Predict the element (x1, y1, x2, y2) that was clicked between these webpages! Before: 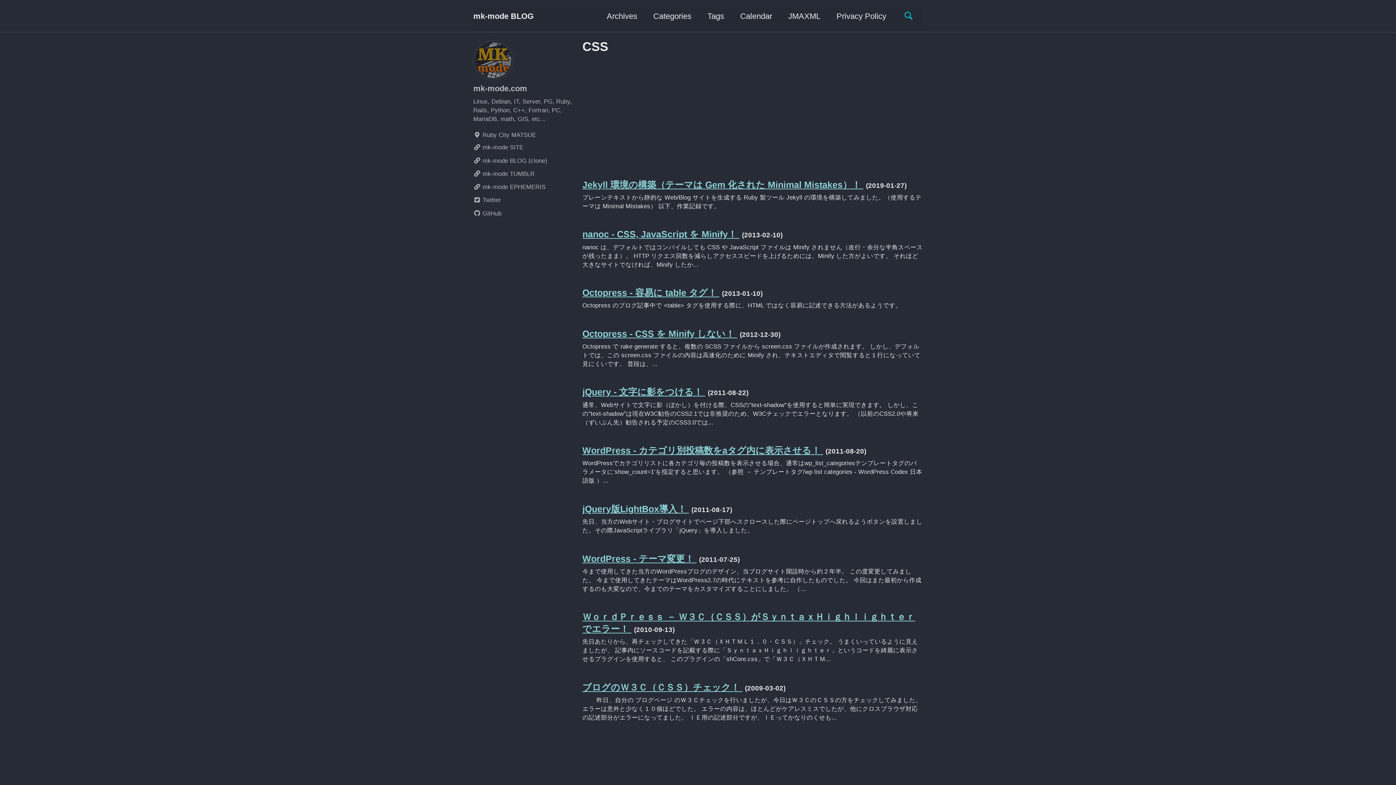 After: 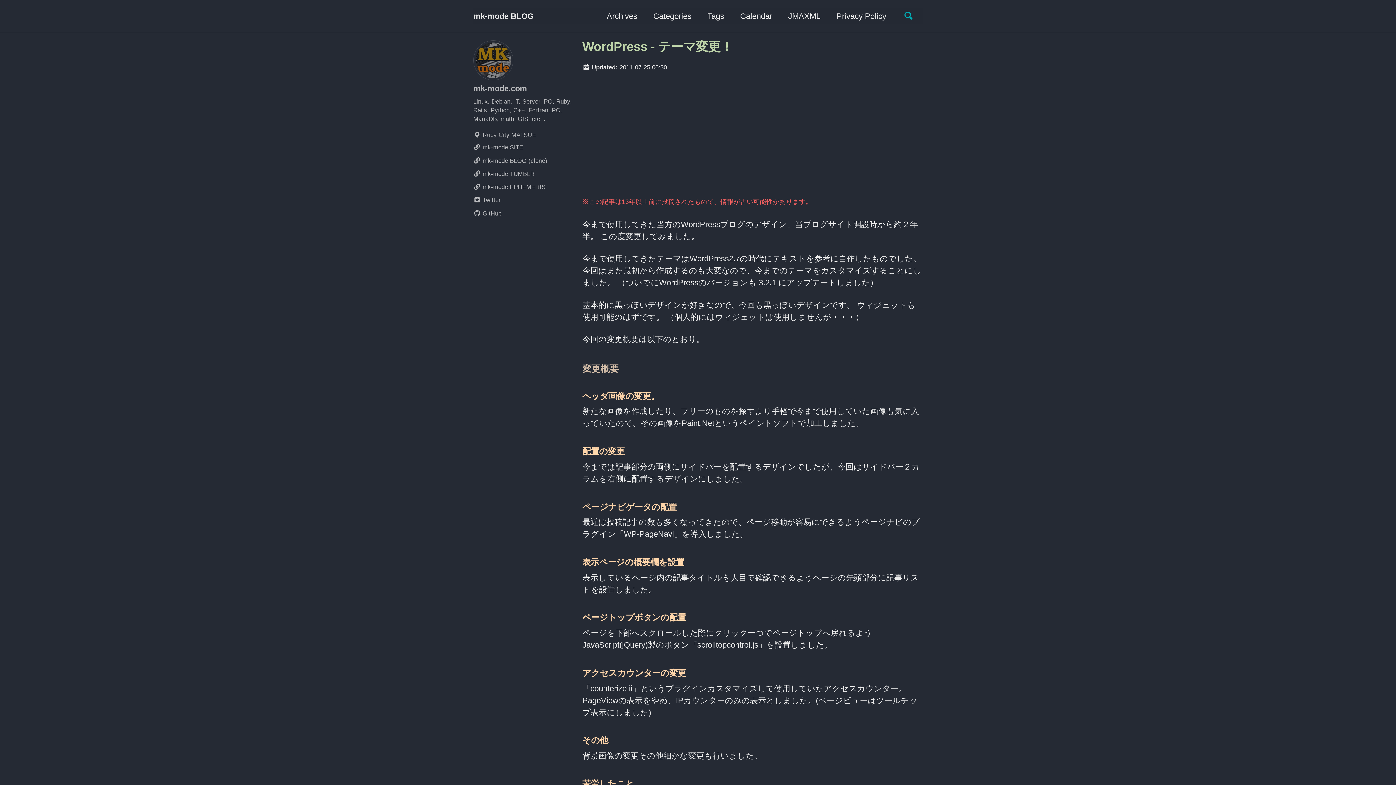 Action: label: WordPress - テーマ変更！  bbox: (582, 554, 696, 563)